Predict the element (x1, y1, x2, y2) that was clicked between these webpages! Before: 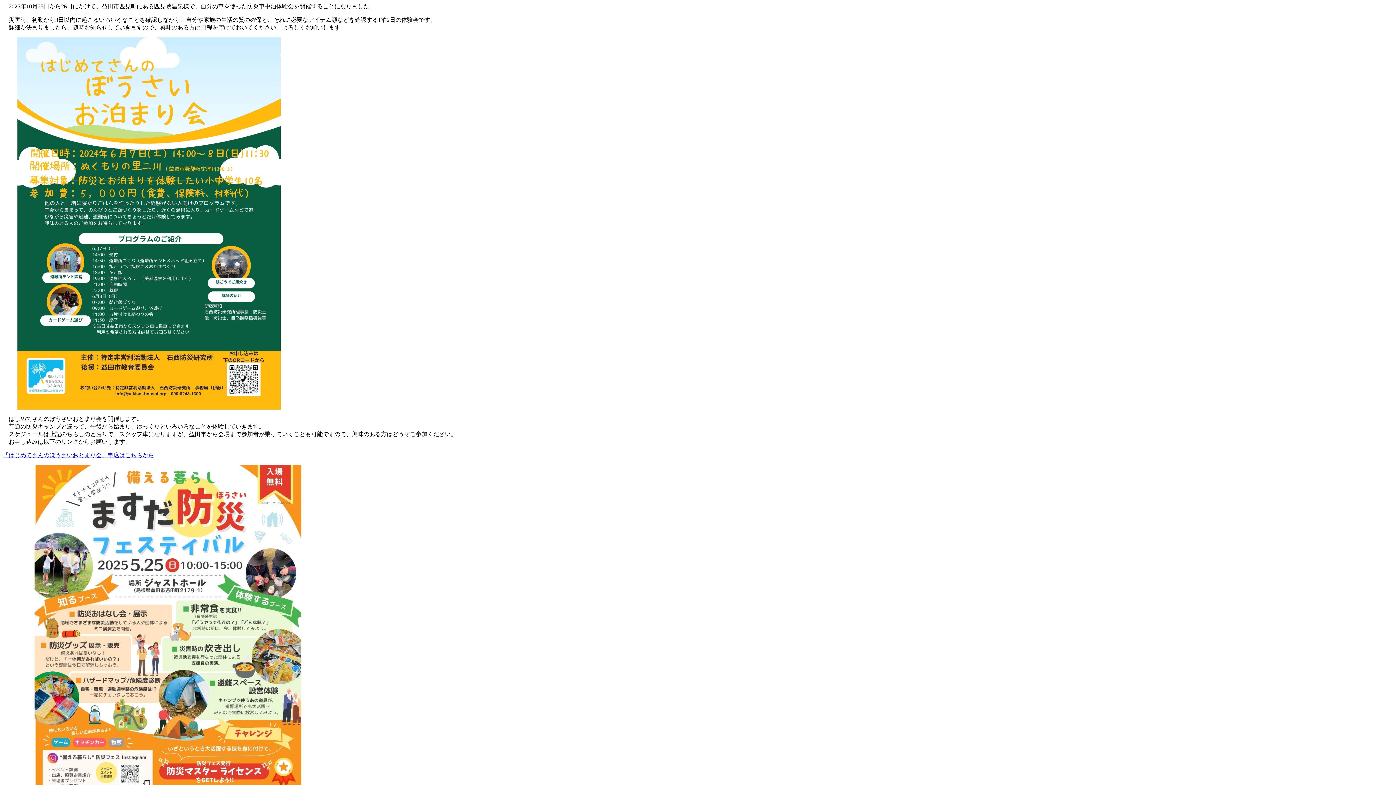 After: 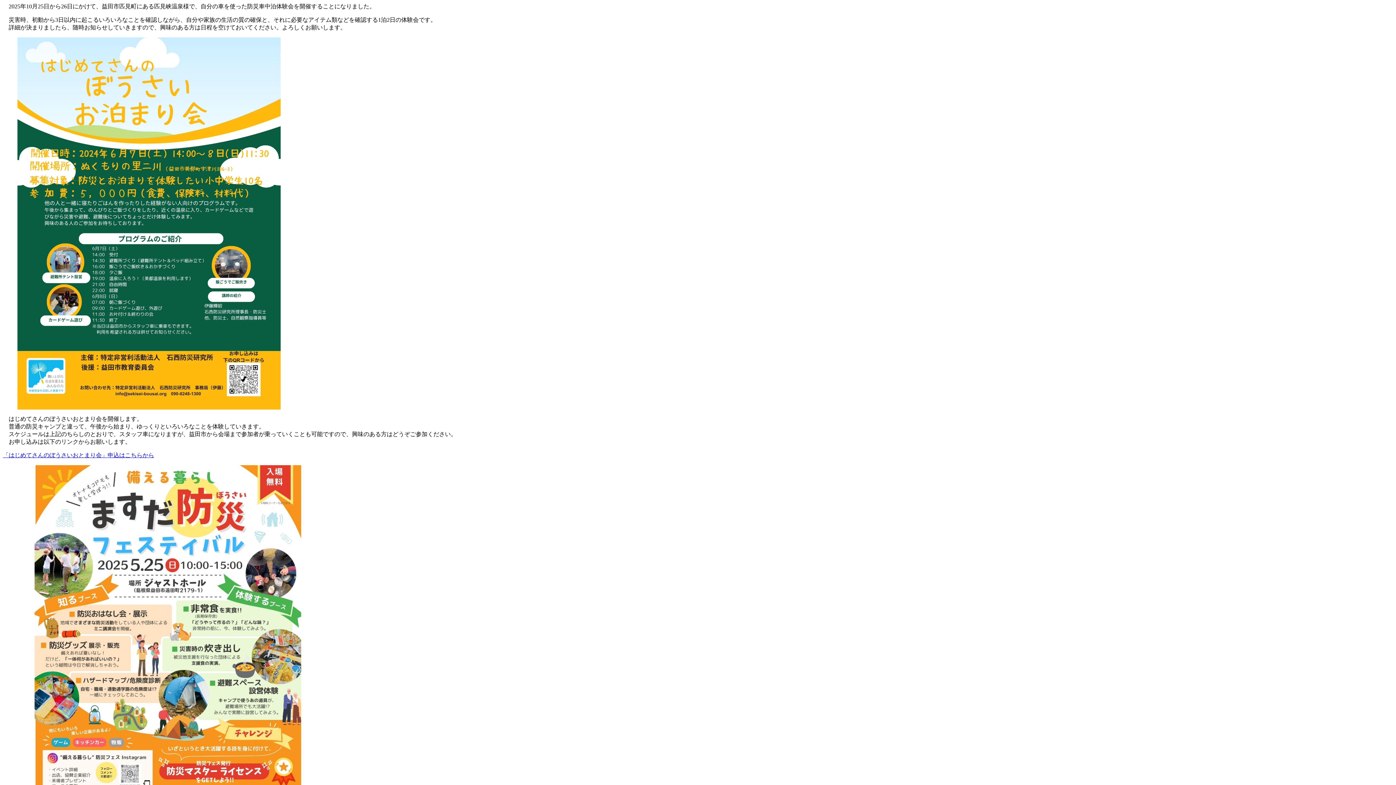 Action: label: 「はじめてさんのぼうさいおとまり会」申込はこちらから bbox: (2, 452, 154, 458)